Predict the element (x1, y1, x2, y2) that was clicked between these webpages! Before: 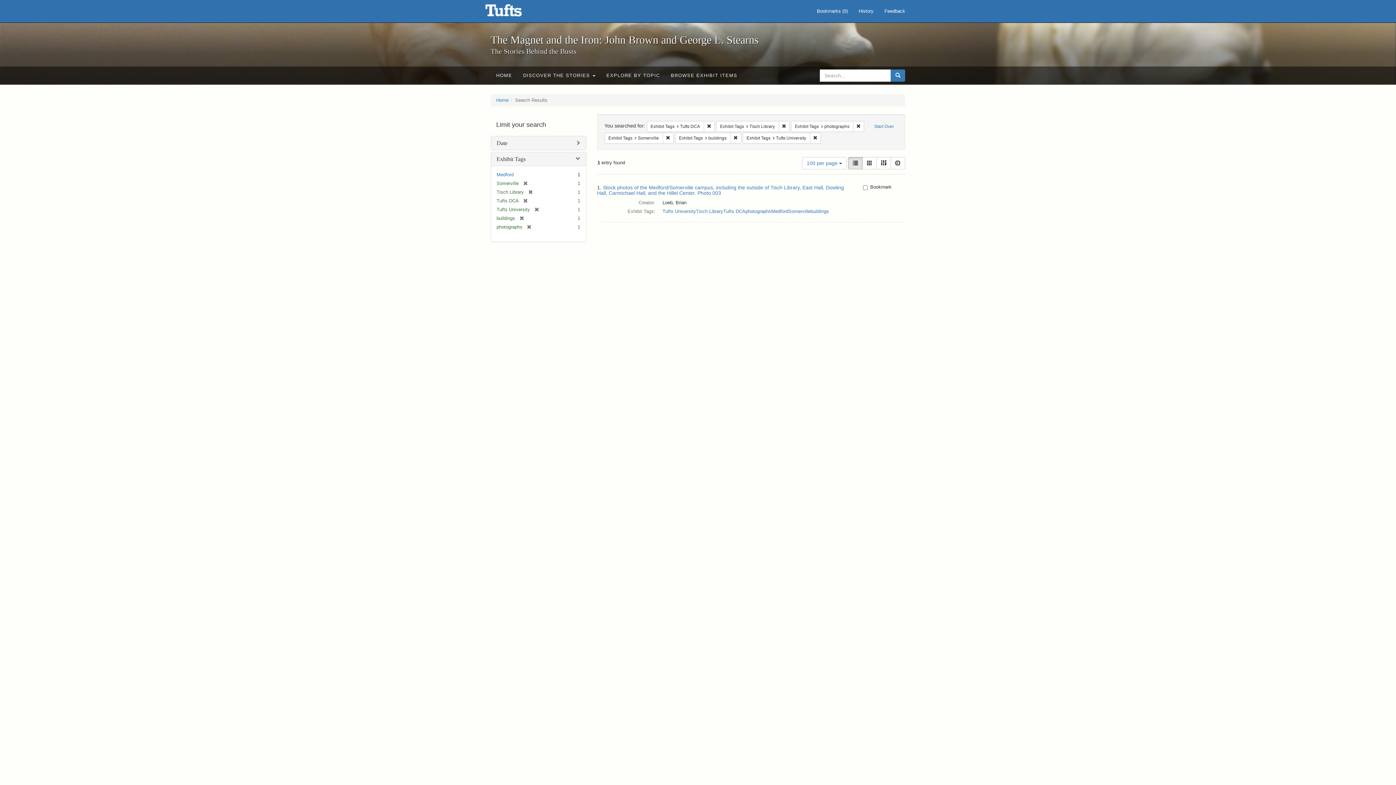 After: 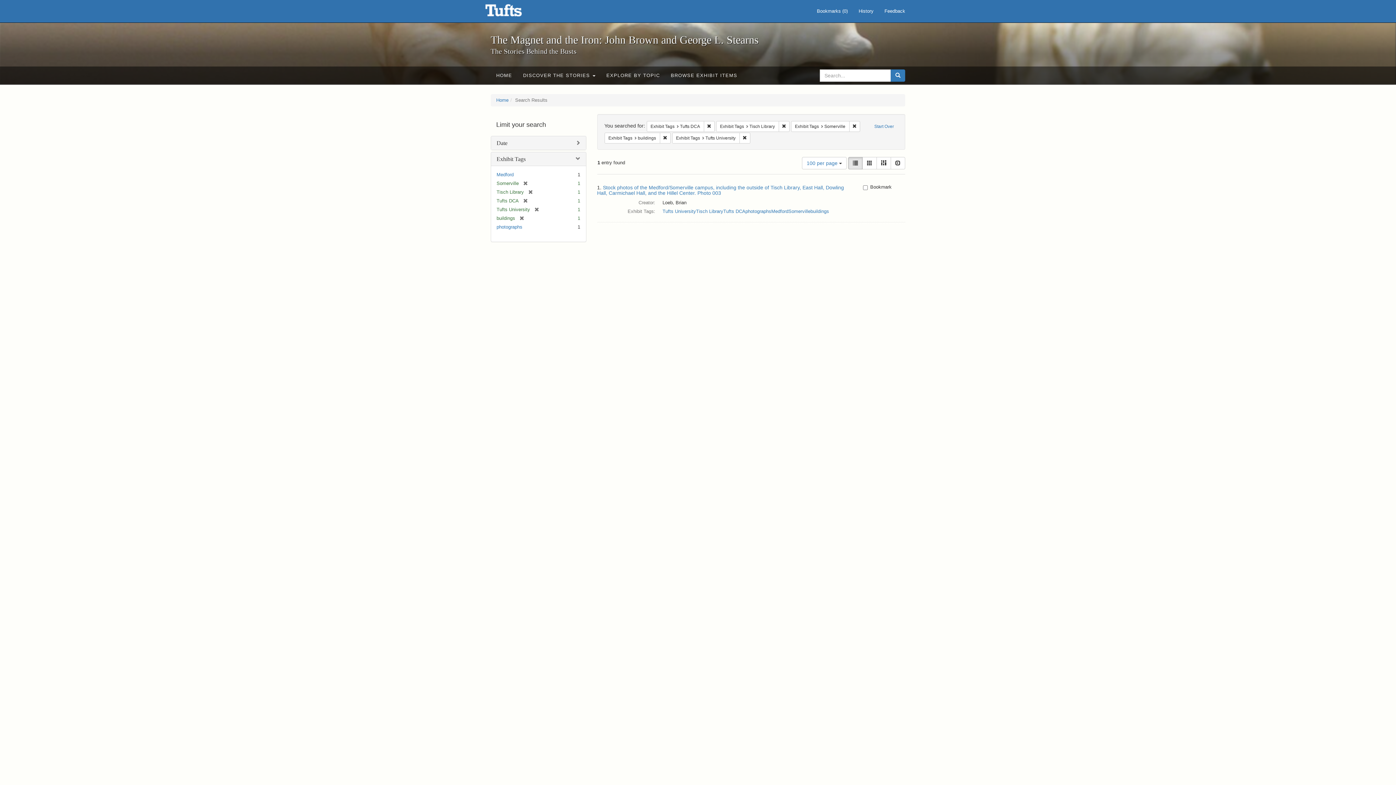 Action: label: Remove constraint Exhibit Tags: photographs bbox: (853, 120, 864, 131)